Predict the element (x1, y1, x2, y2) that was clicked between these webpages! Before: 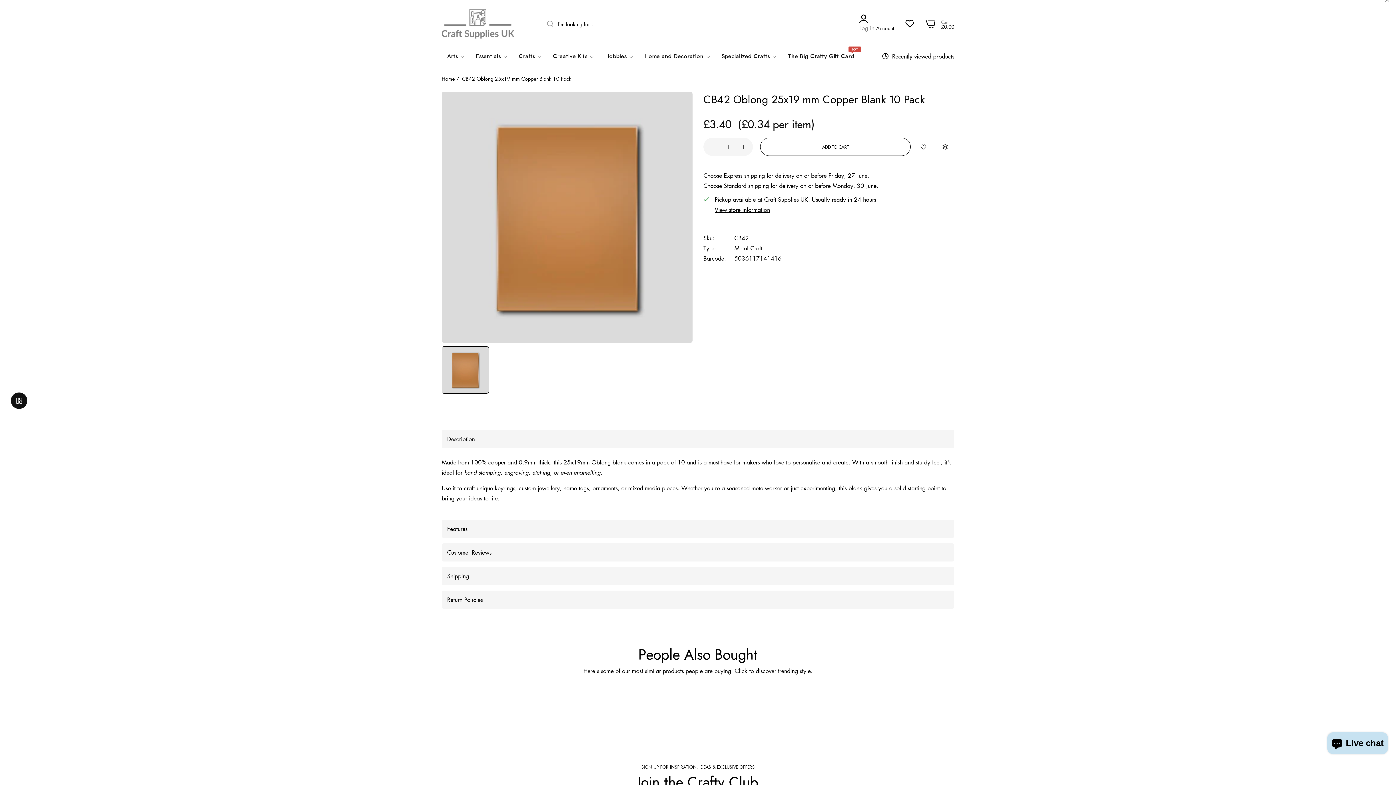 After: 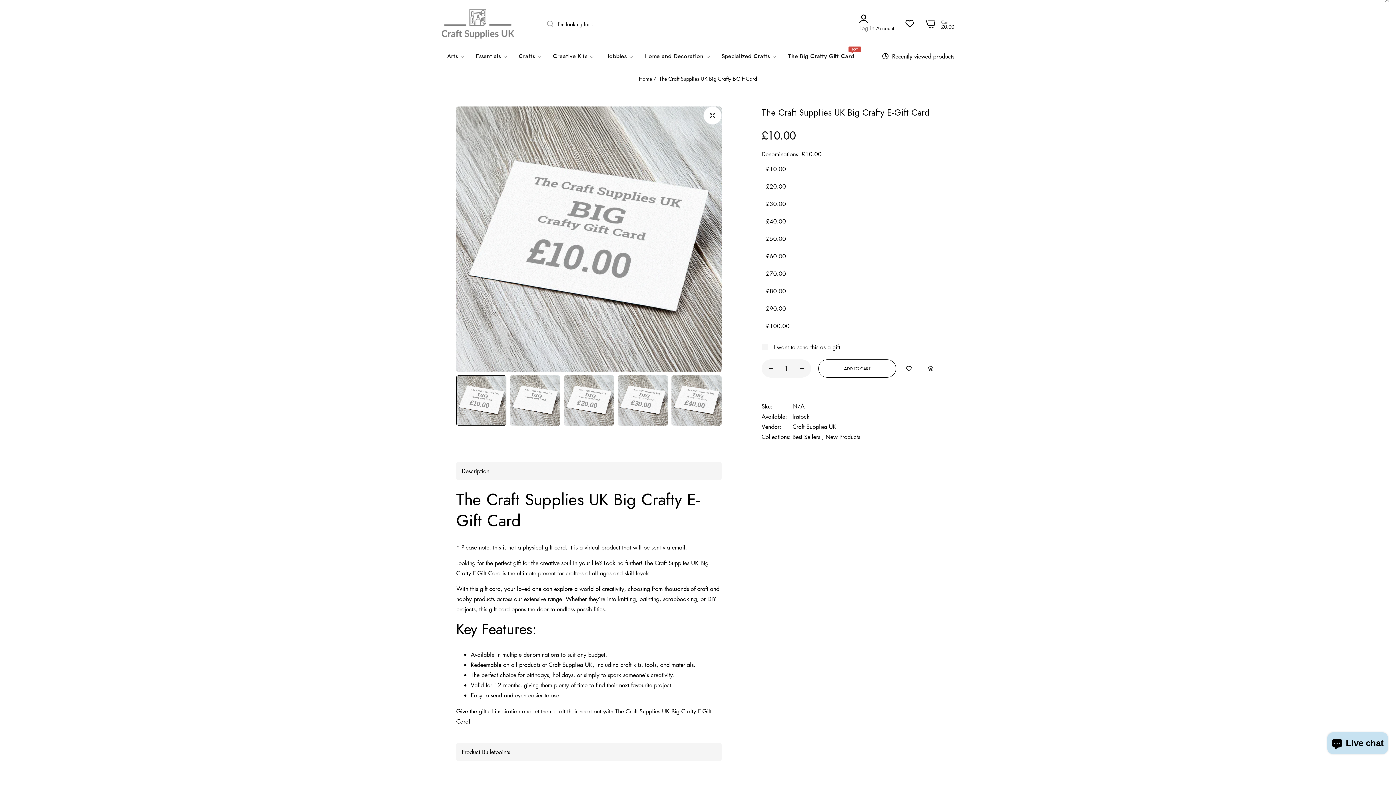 Action: label: The Big Crafty Gift Card
HOT bbox: (782, 47, 860, 65)